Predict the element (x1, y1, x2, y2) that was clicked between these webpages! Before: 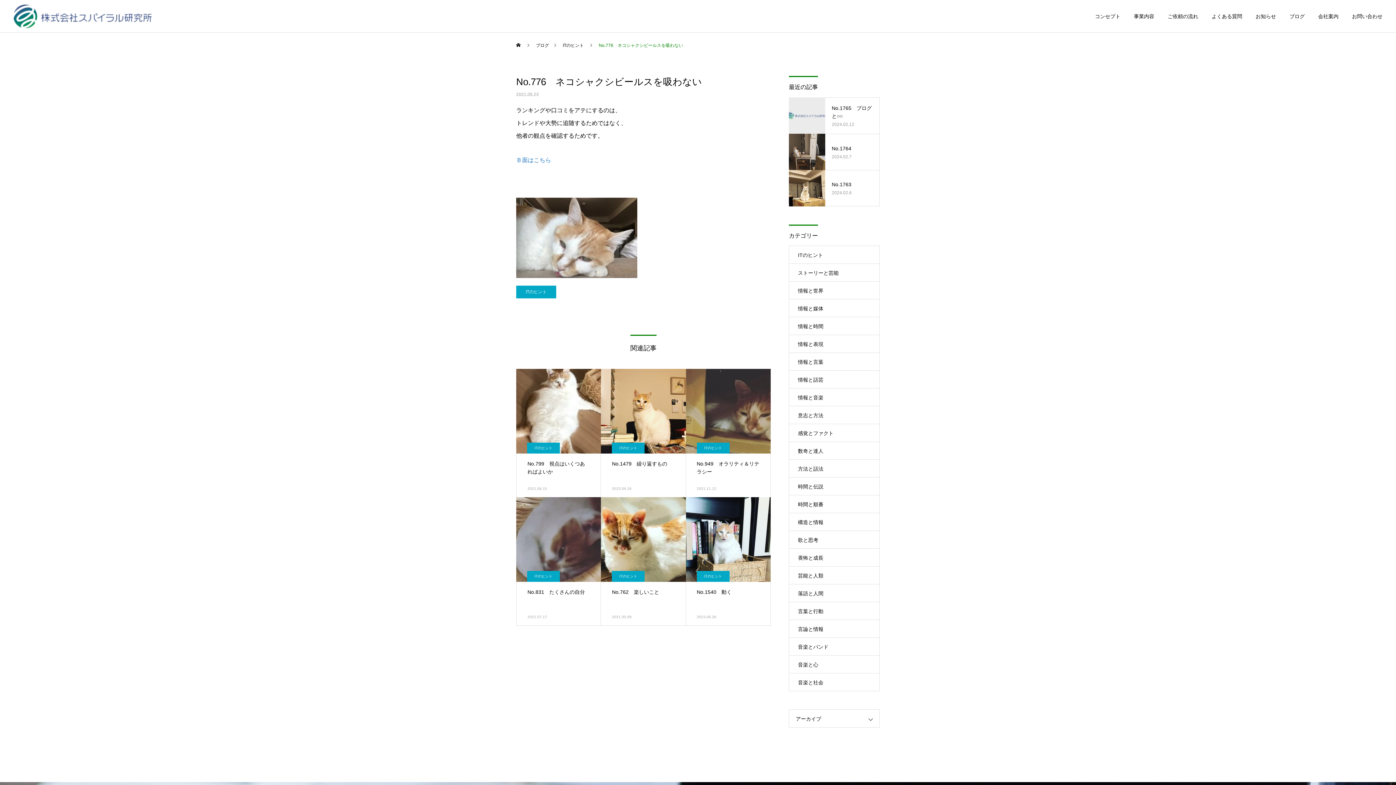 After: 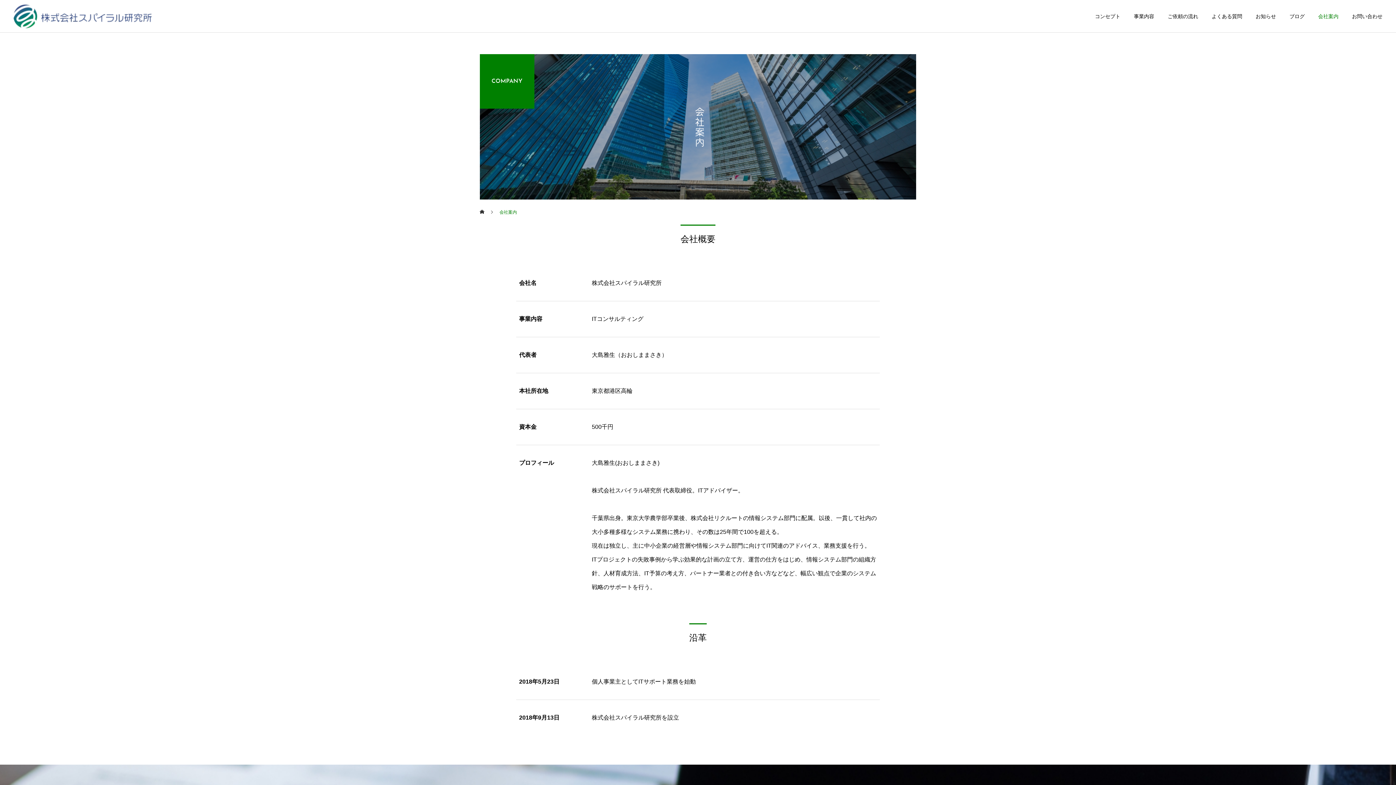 Action: bbox: (1305, 0, 1338, 32) label: 会社案内